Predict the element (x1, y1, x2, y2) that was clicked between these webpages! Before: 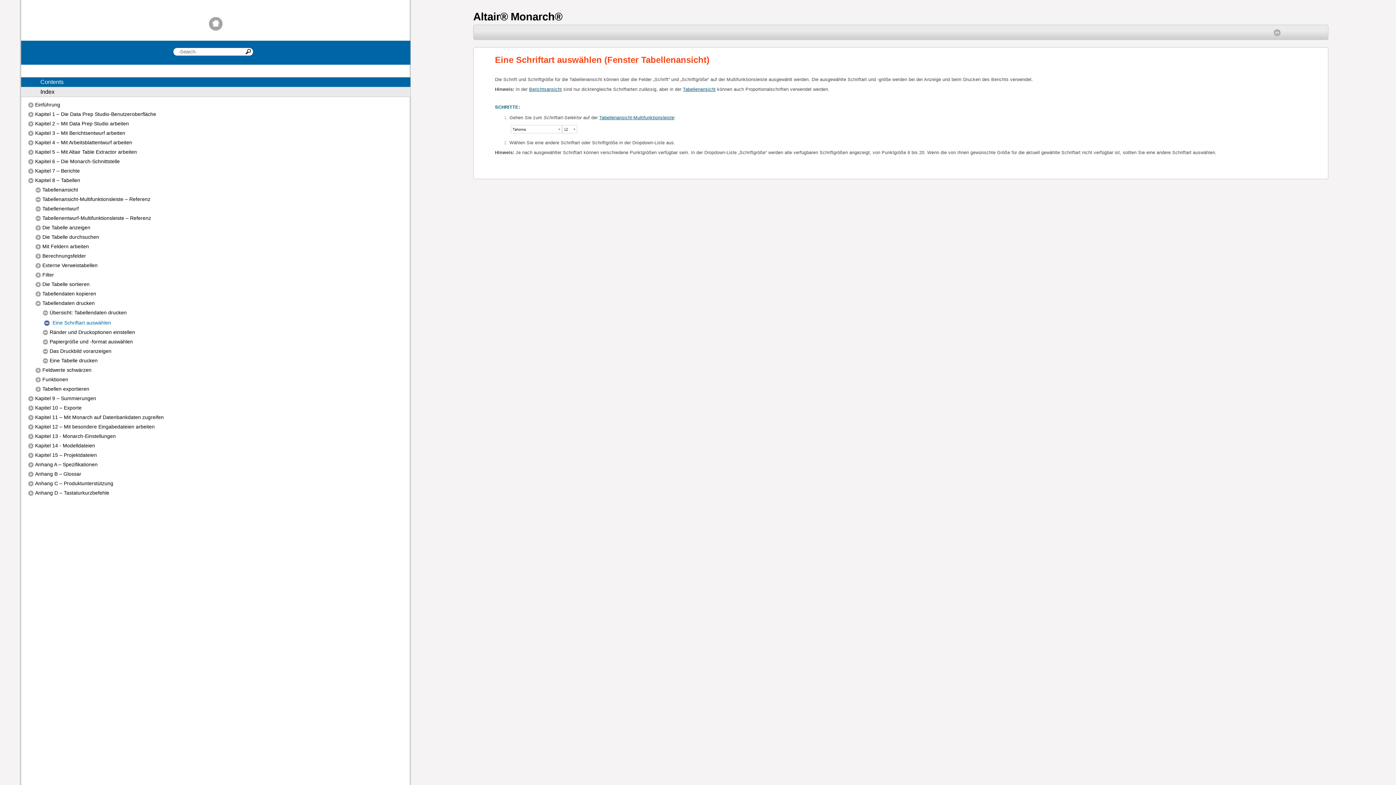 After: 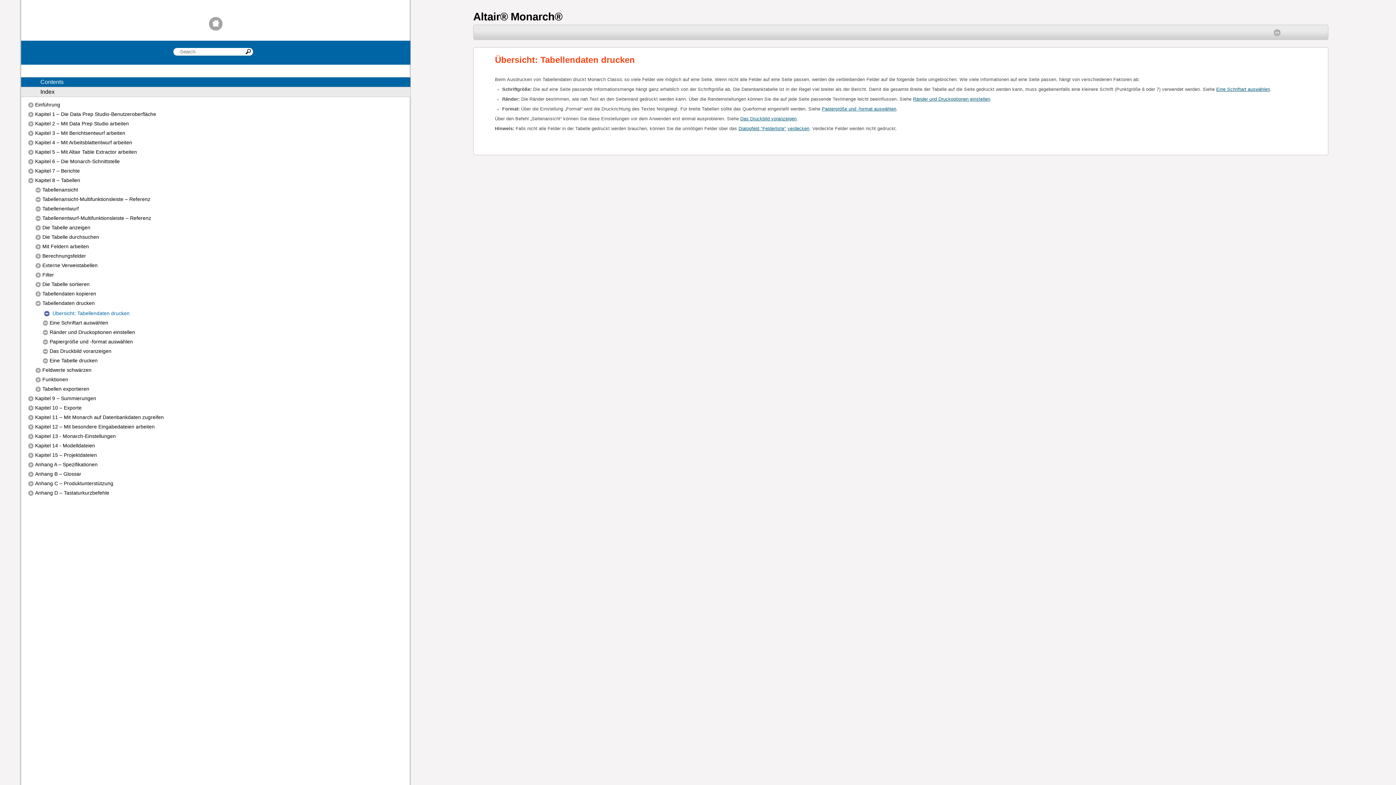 Action: bbox: (42, 309, 403, 317) label: Übersicht: Tabellendaten drucken